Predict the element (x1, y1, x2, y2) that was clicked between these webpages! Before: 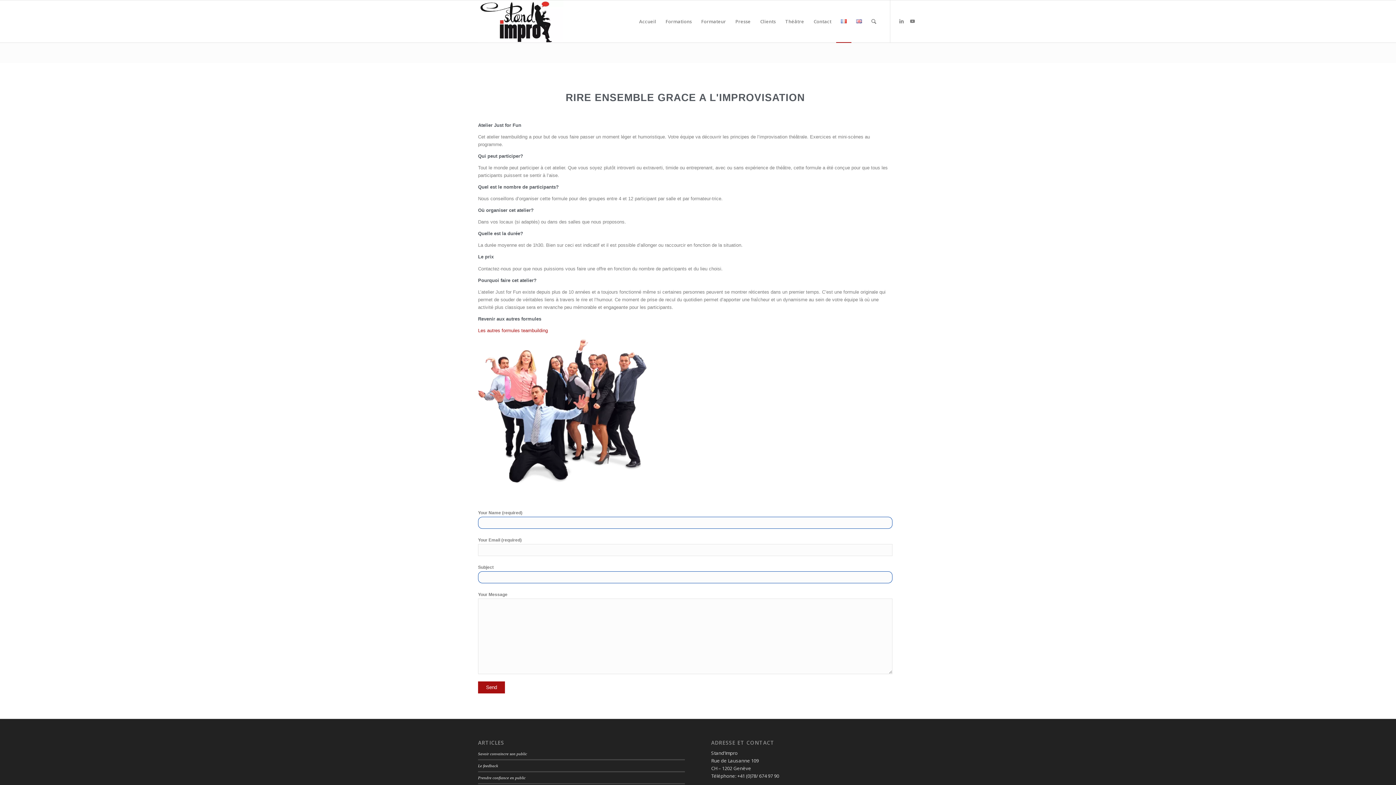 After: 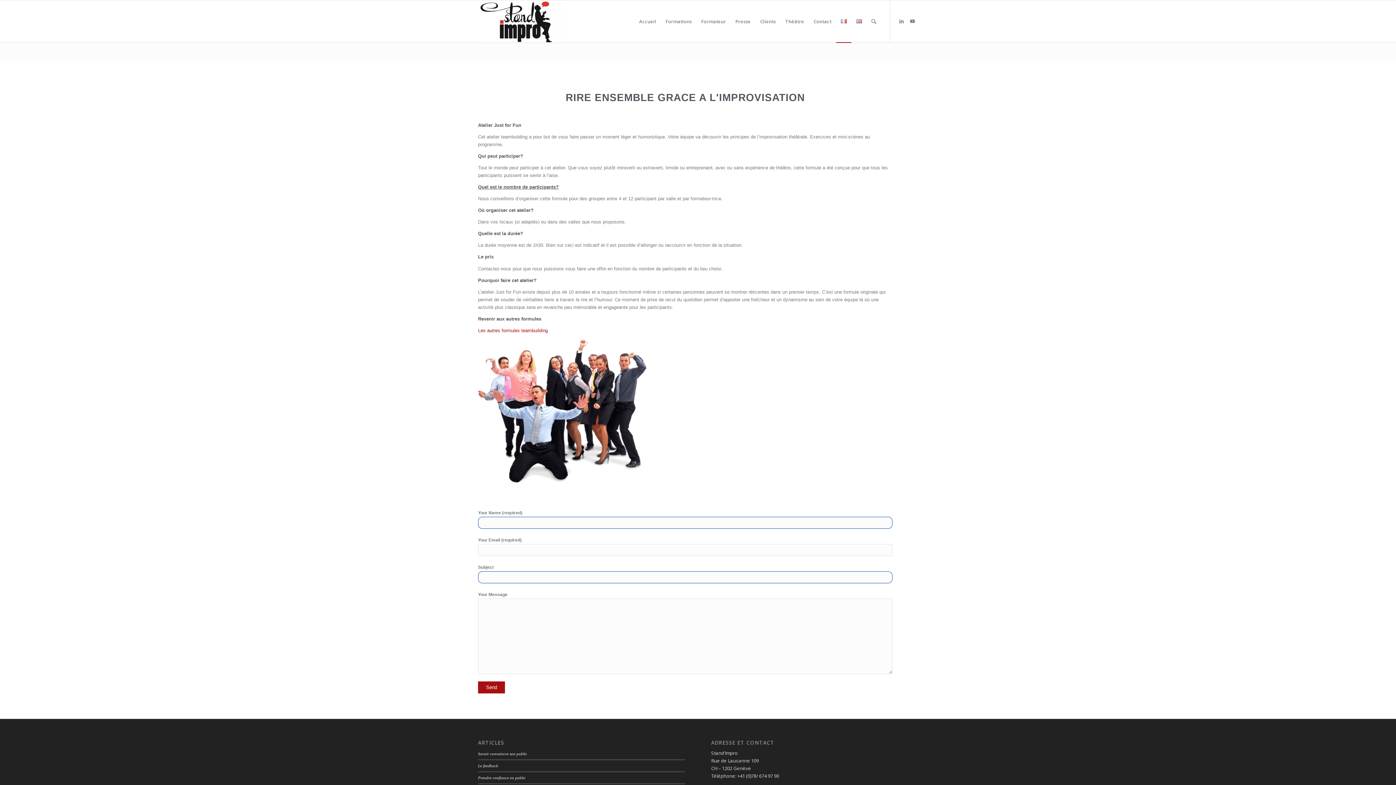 Action: label: Quel est le nombre de participants? bbox: (478, 184, 558, 189)